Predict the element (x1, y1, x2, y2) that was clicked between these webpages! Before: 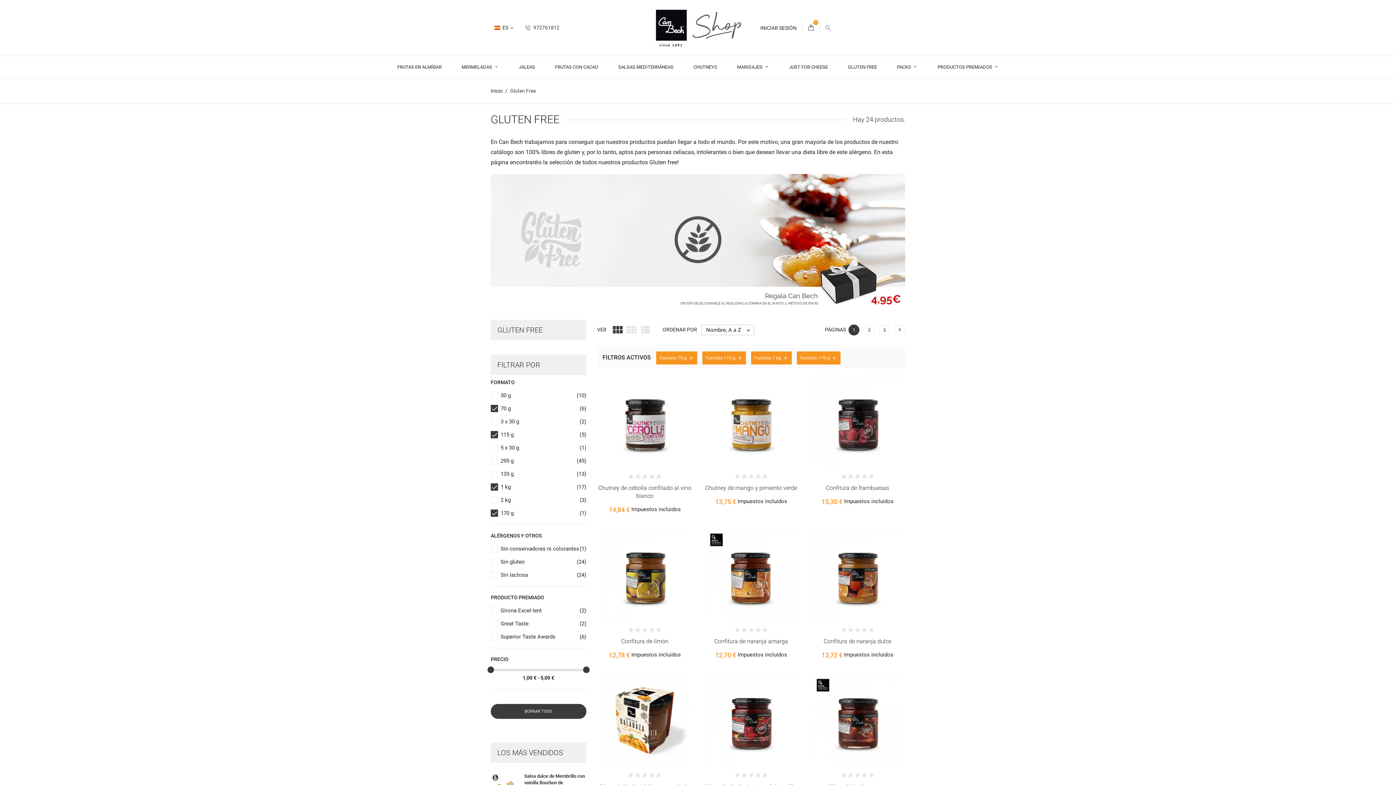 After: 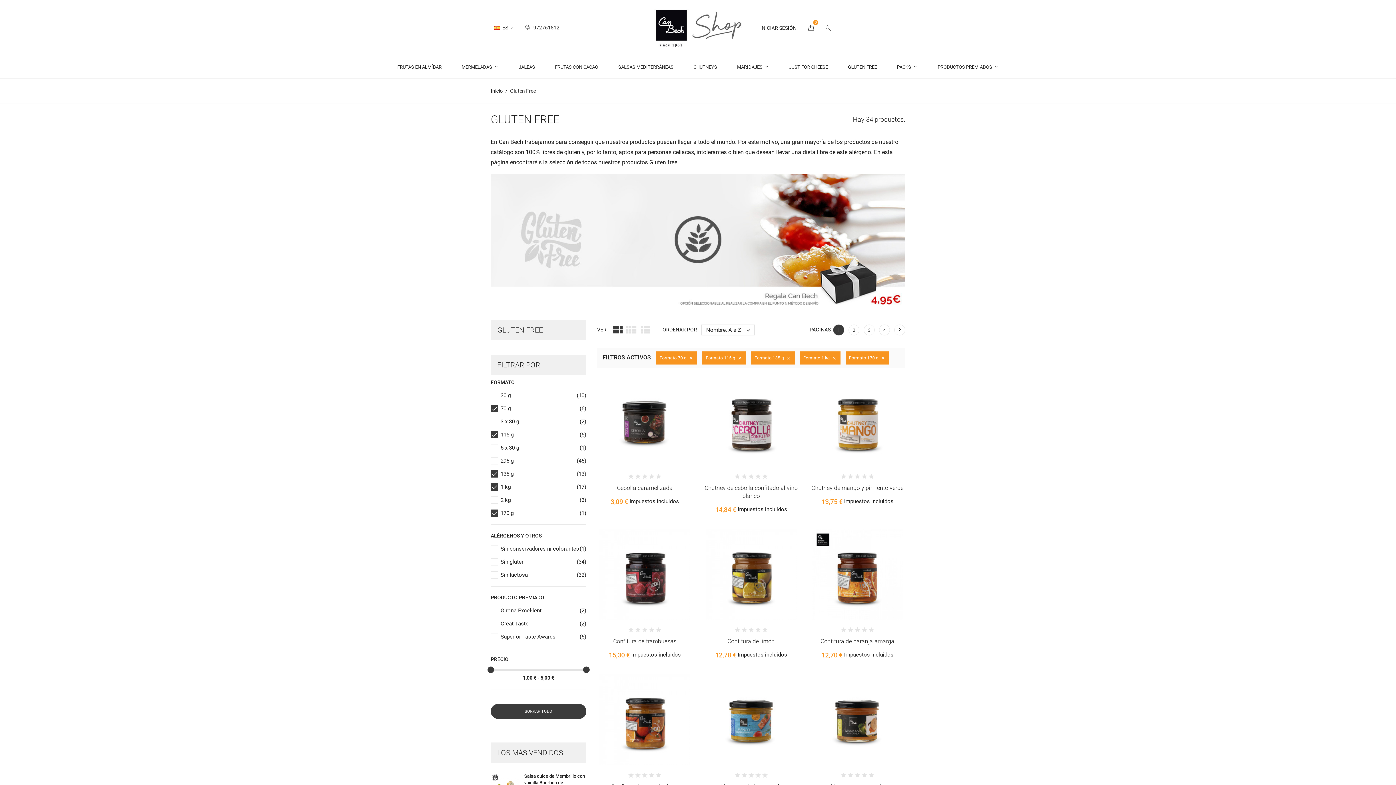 Action: label: 135 g
(13) bbox: (500, 470, 586, 478)